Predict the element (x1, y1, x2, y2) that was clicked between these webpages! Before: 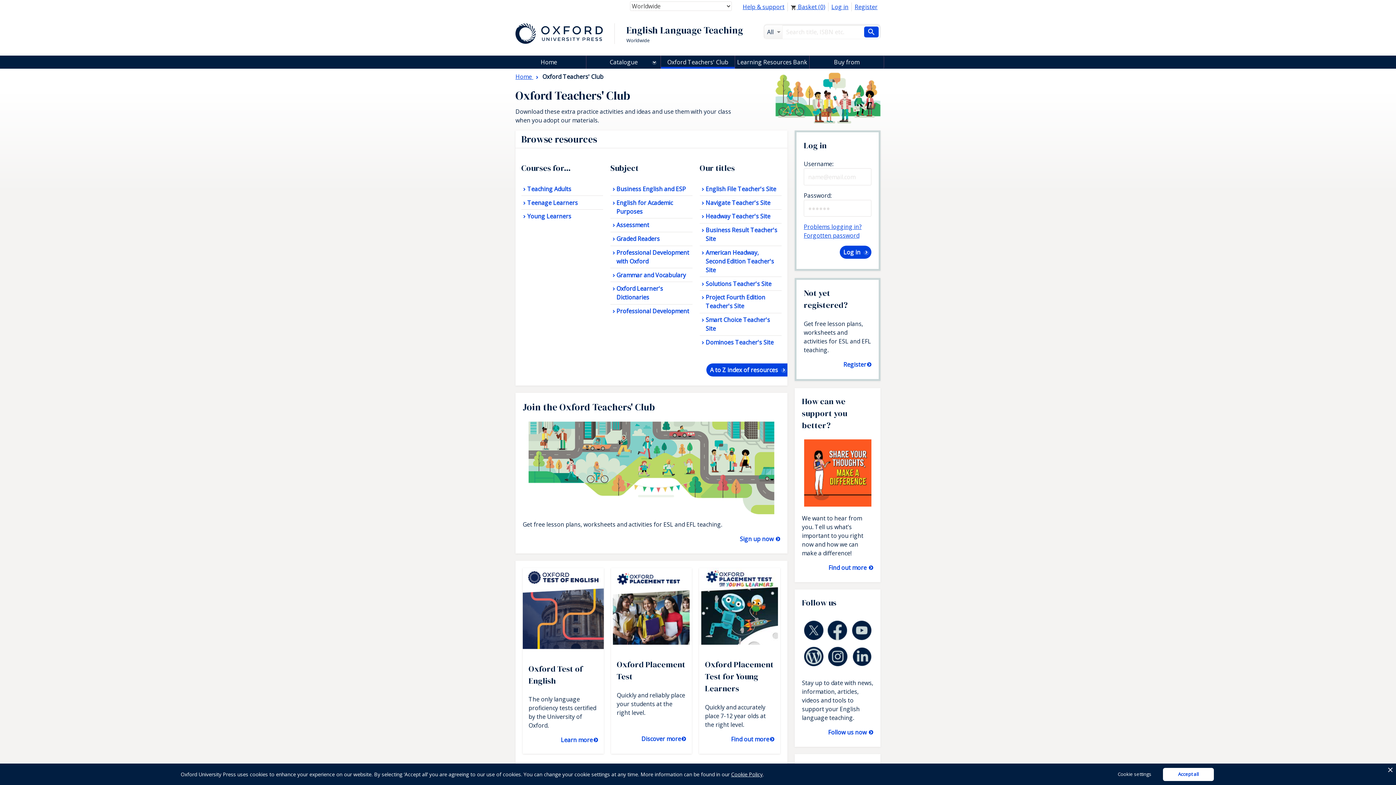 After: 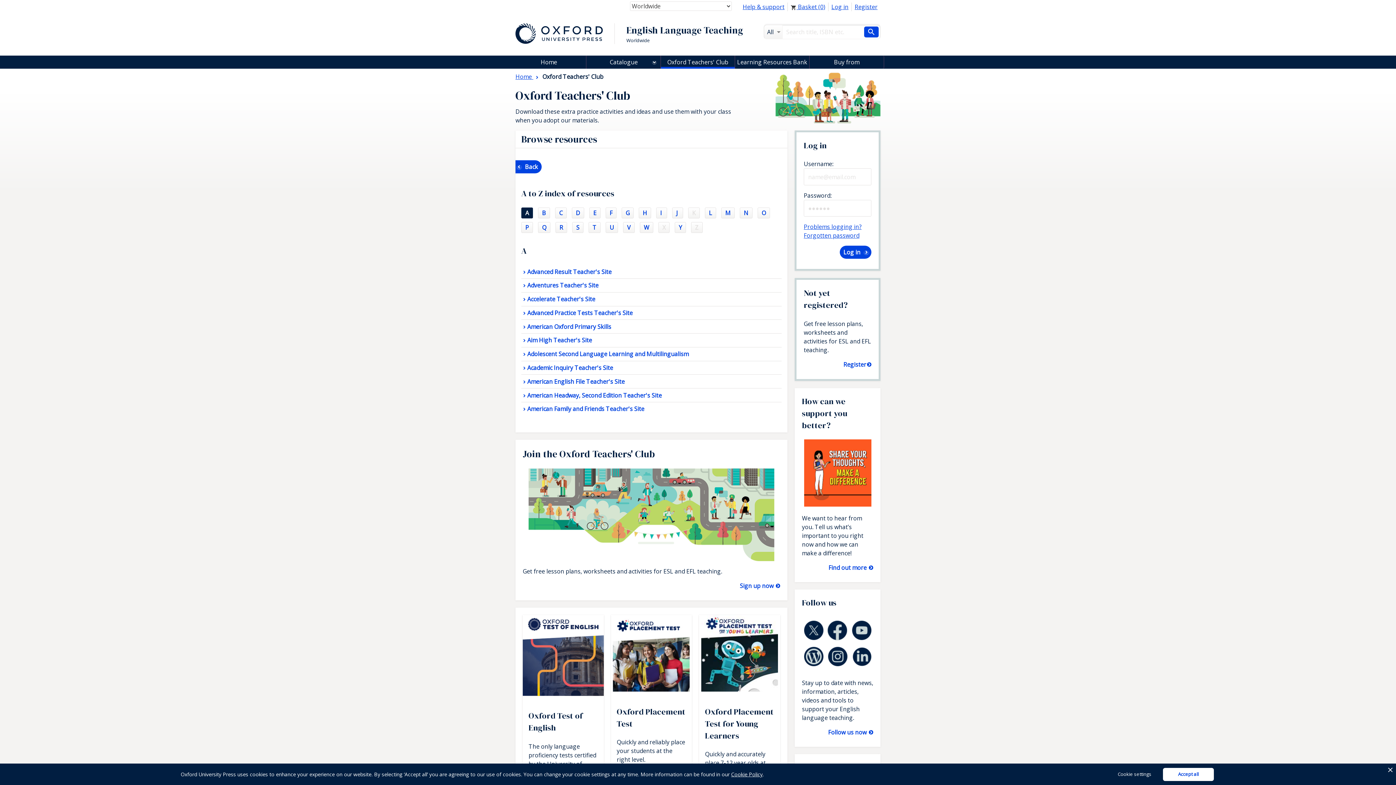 Action: bbox: (712, 345, 789, 359) label: A to Z index of resources